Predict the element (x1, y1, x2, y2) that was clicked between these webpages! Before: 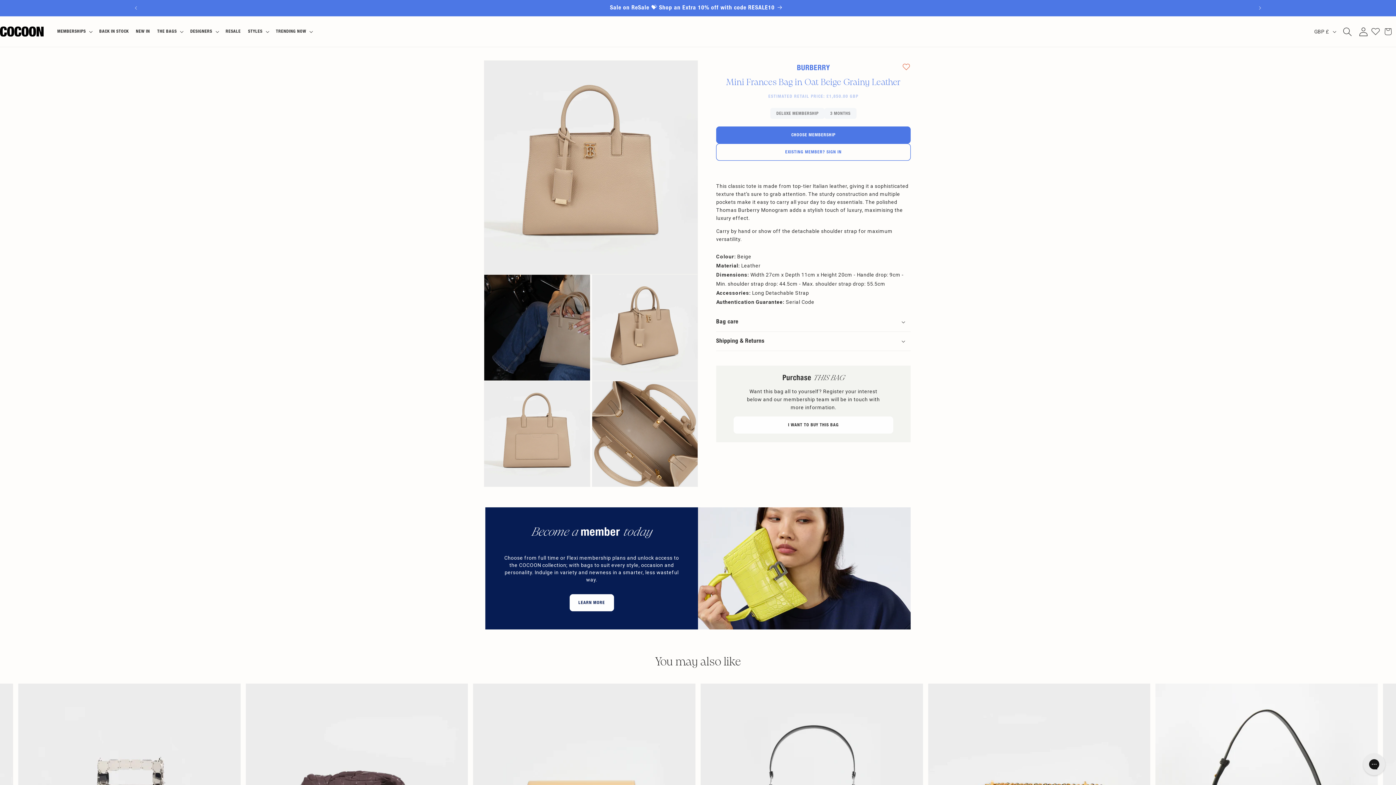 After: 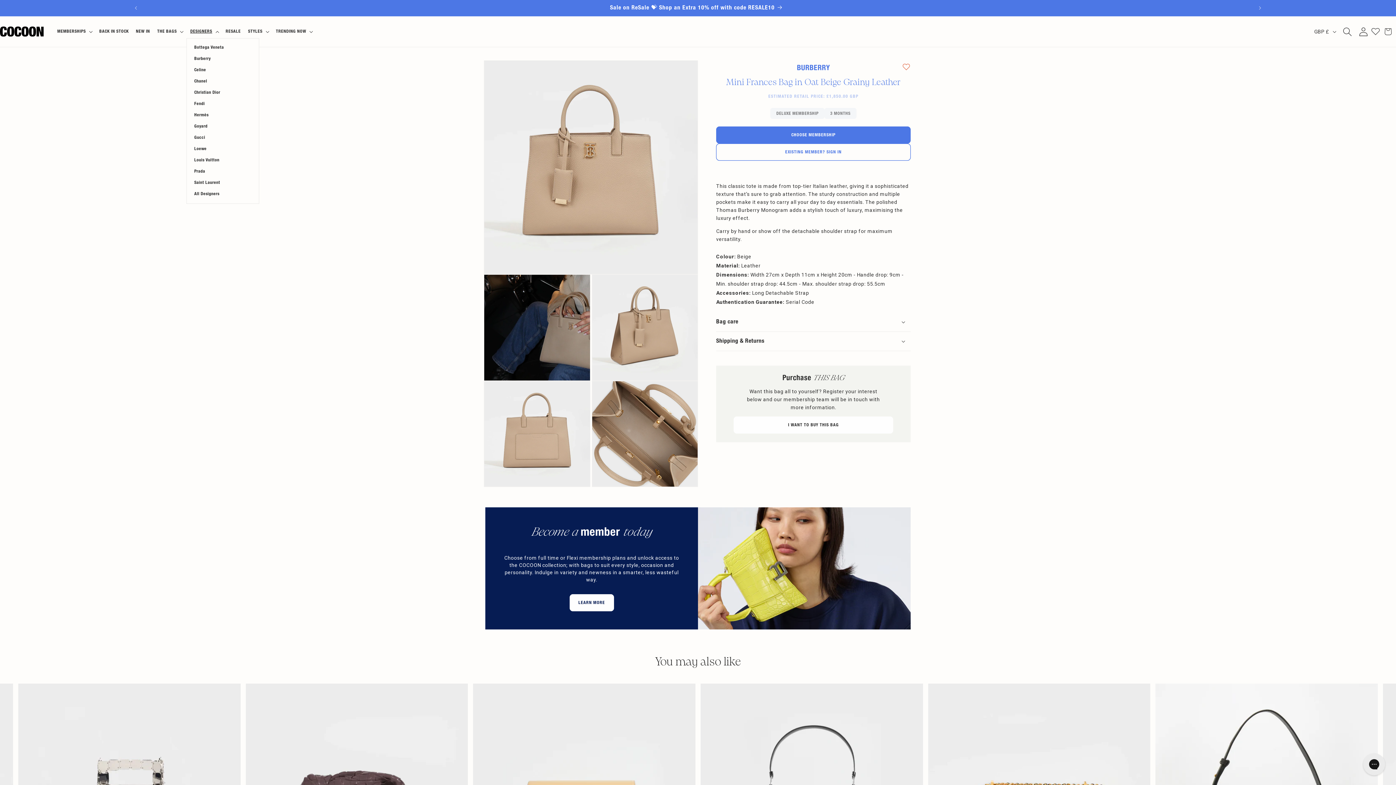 Action: bbox: (186, 25, 222, 38) label: DESIGNERS